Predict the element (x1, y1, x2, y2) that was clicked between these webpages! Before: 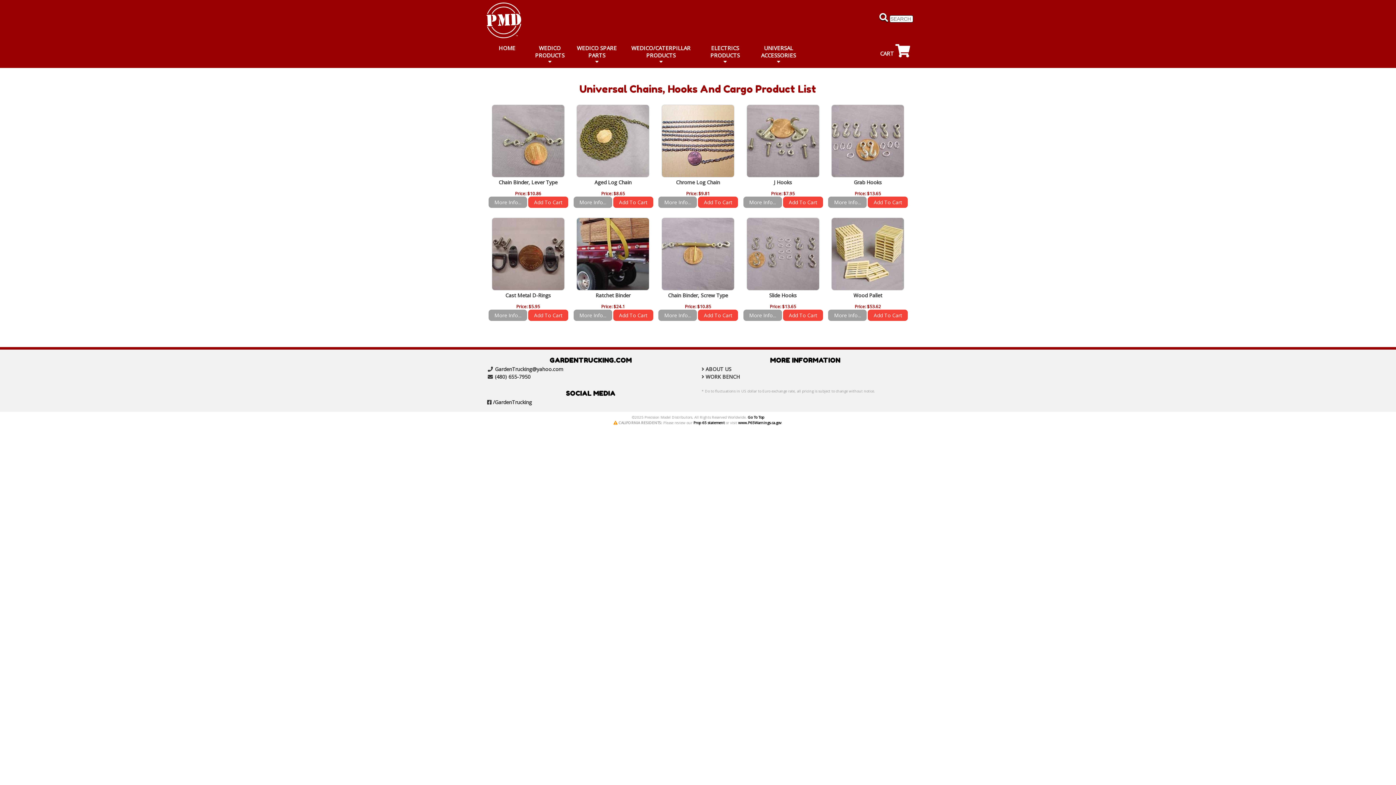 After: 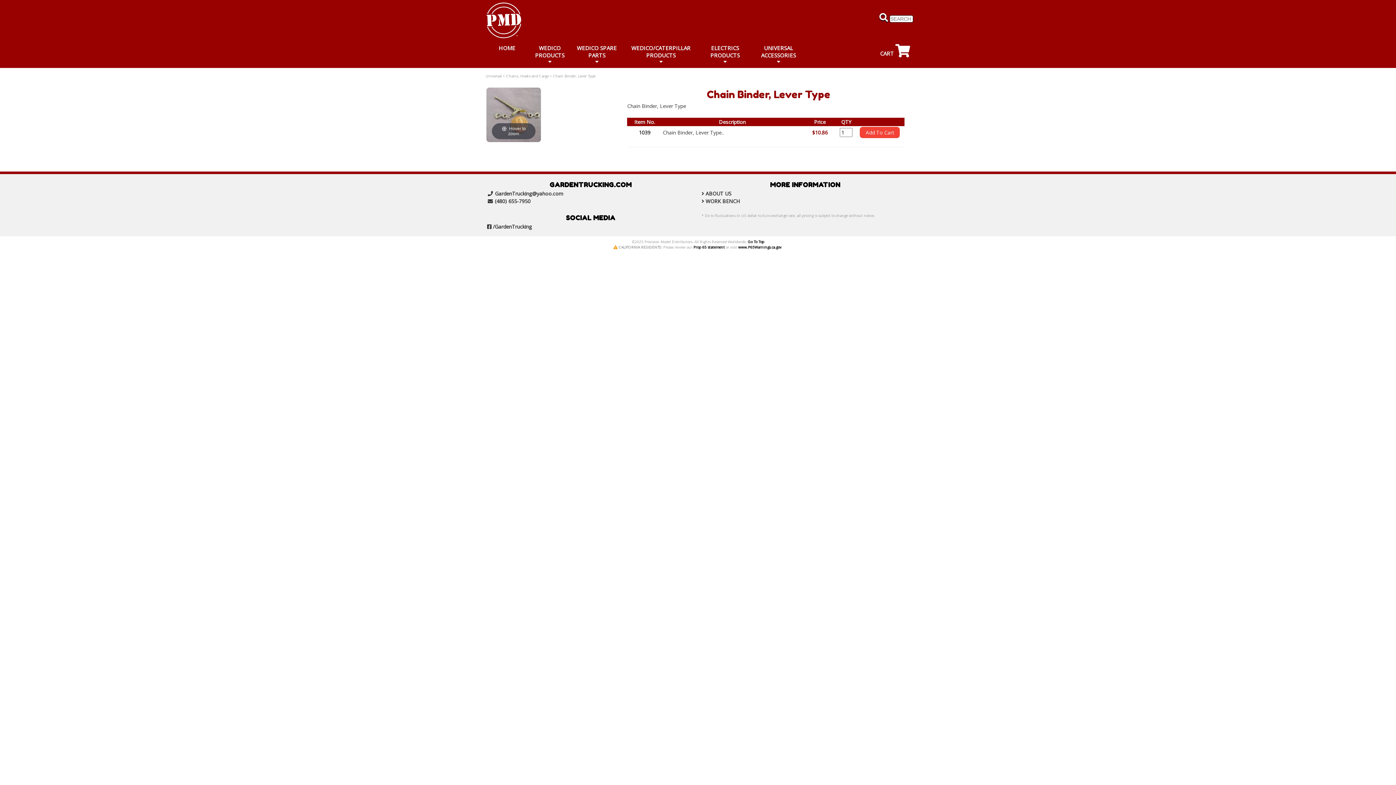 Action: bbox: (491, 170, 564, 177)